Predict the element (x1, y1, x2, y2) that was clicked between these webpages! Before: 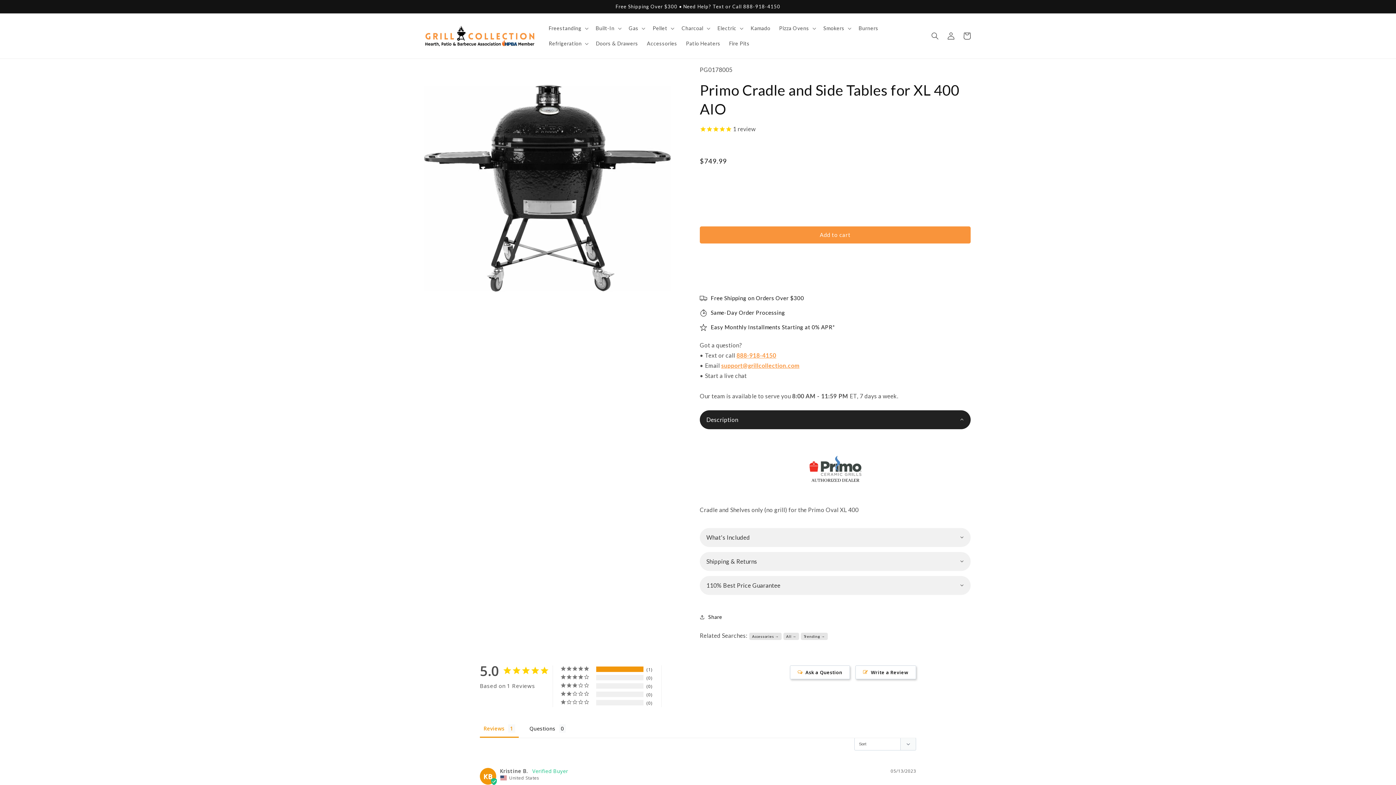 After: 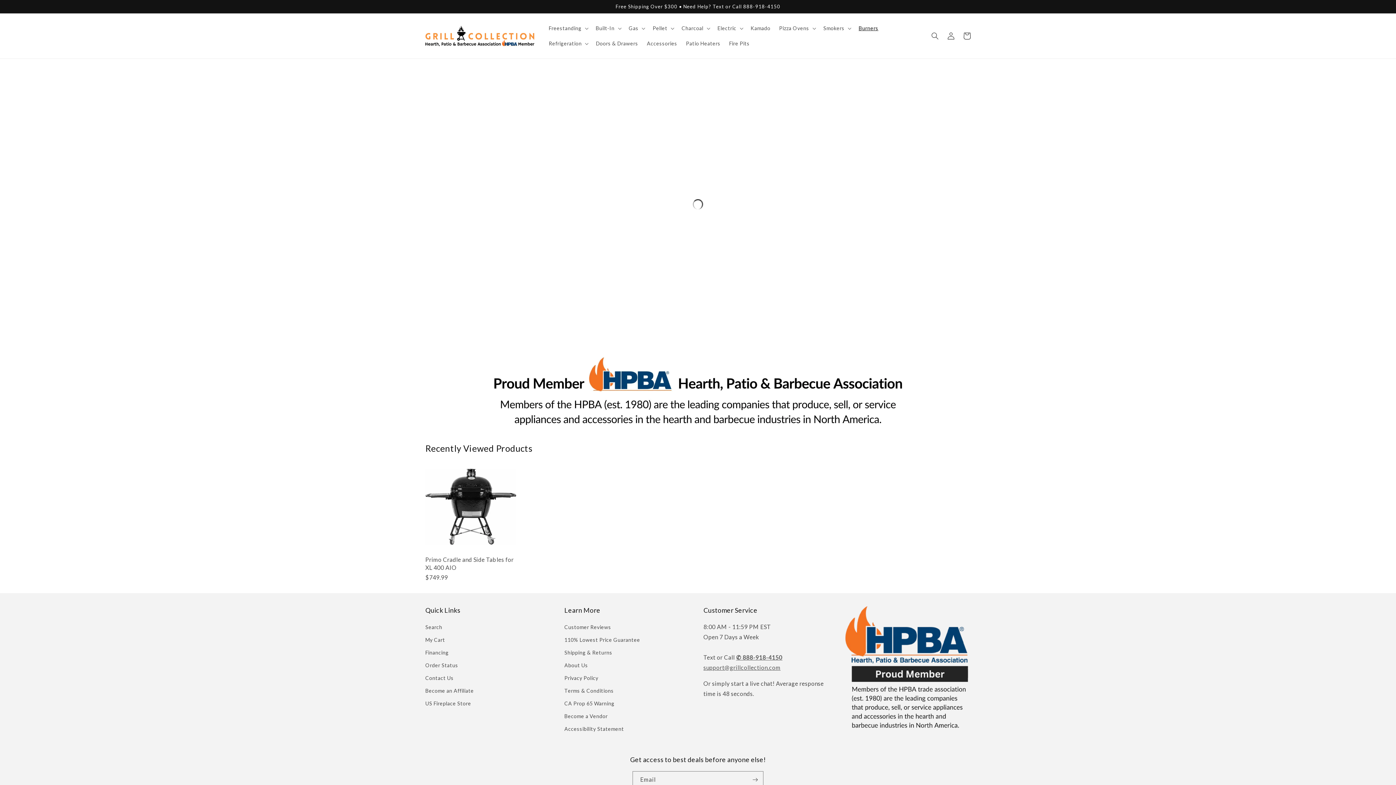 Action: bbox: (854, 20, 882, 36) label: Burners